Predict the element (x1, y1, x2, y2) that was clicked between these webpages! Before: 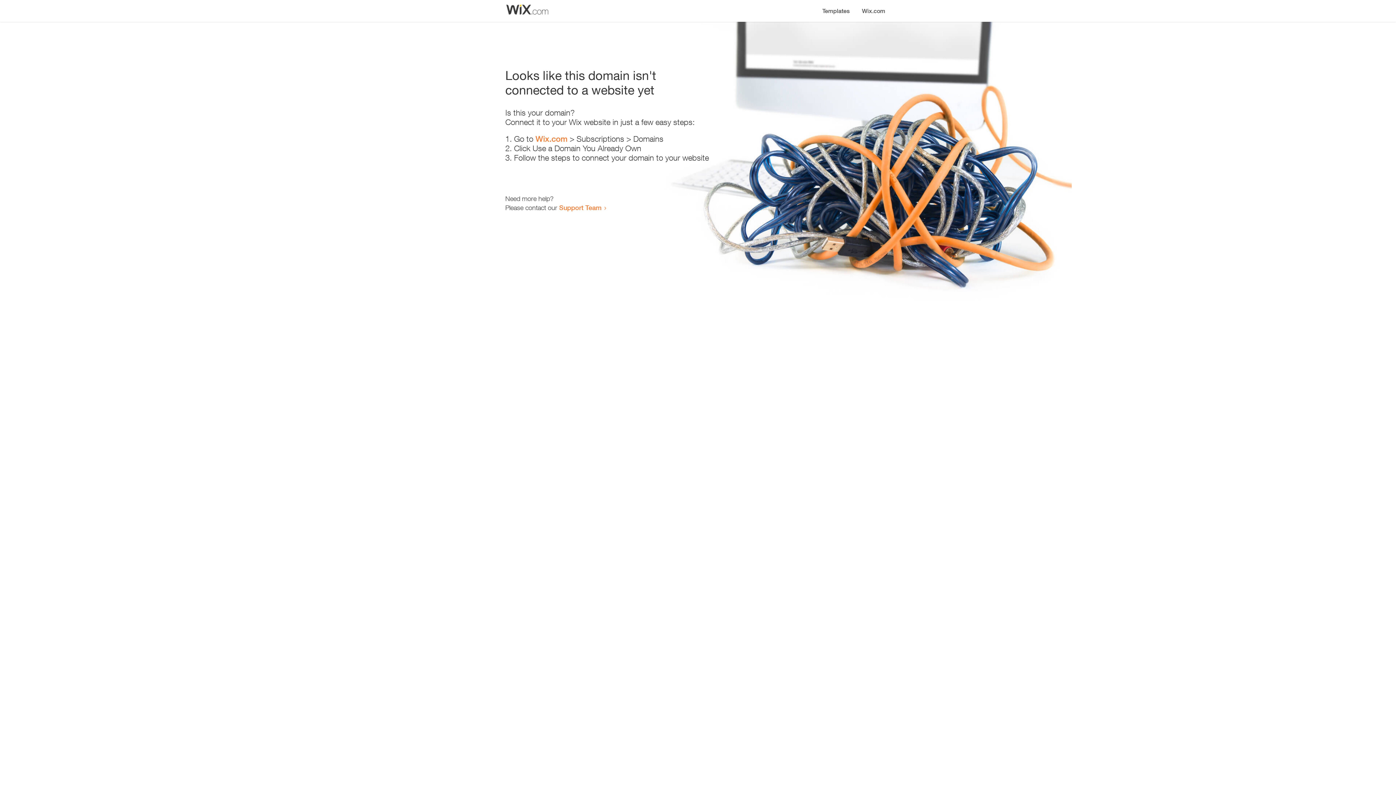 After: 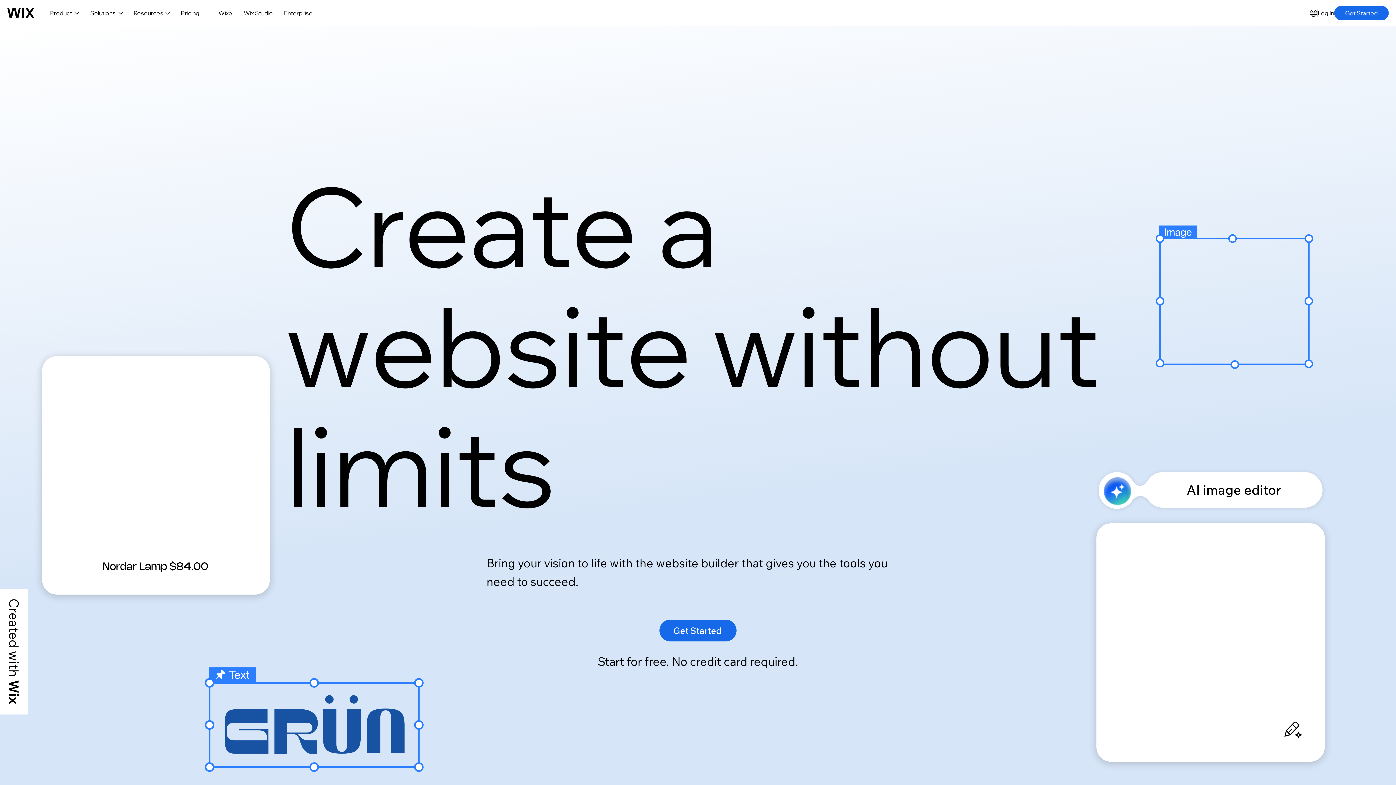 Action: bbox: (535, 134, 567, 143) label: Wix.com